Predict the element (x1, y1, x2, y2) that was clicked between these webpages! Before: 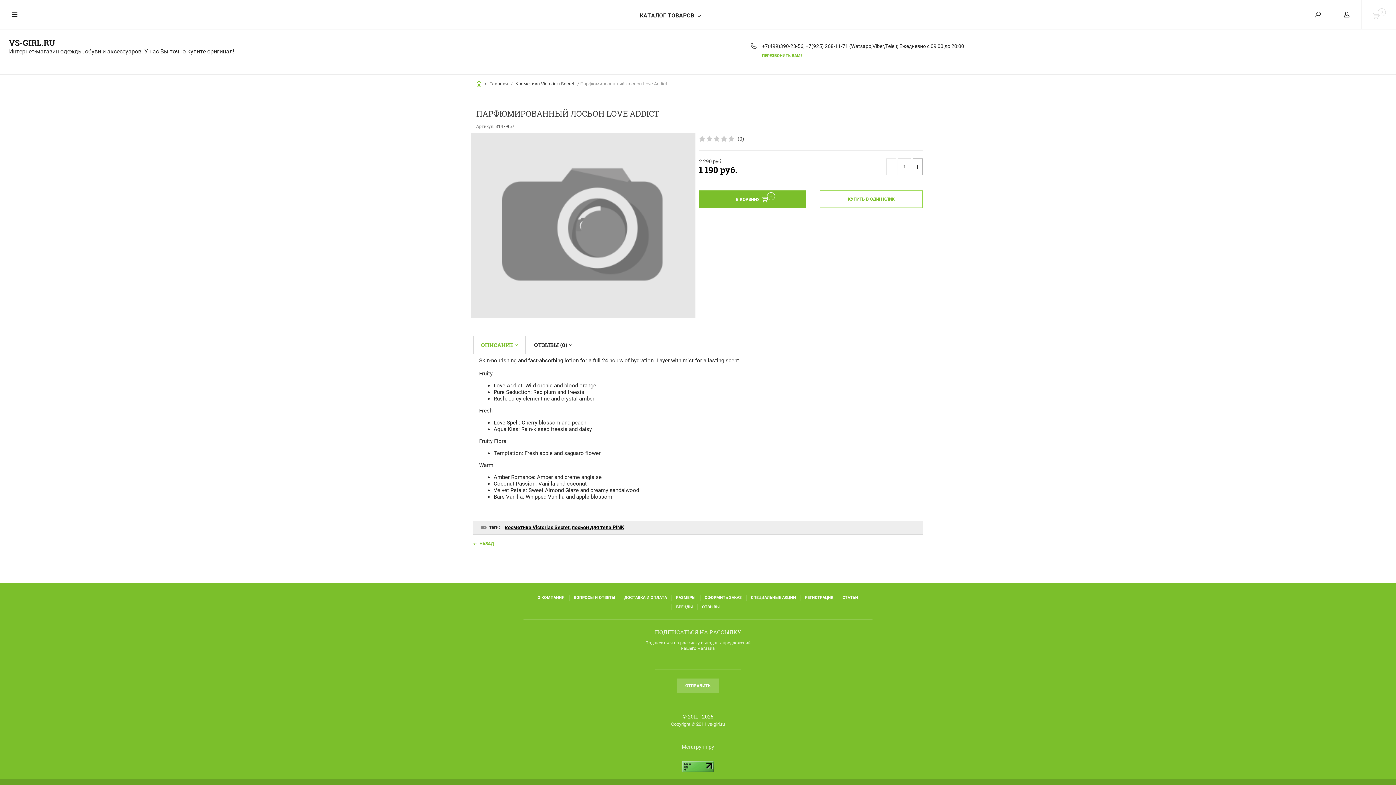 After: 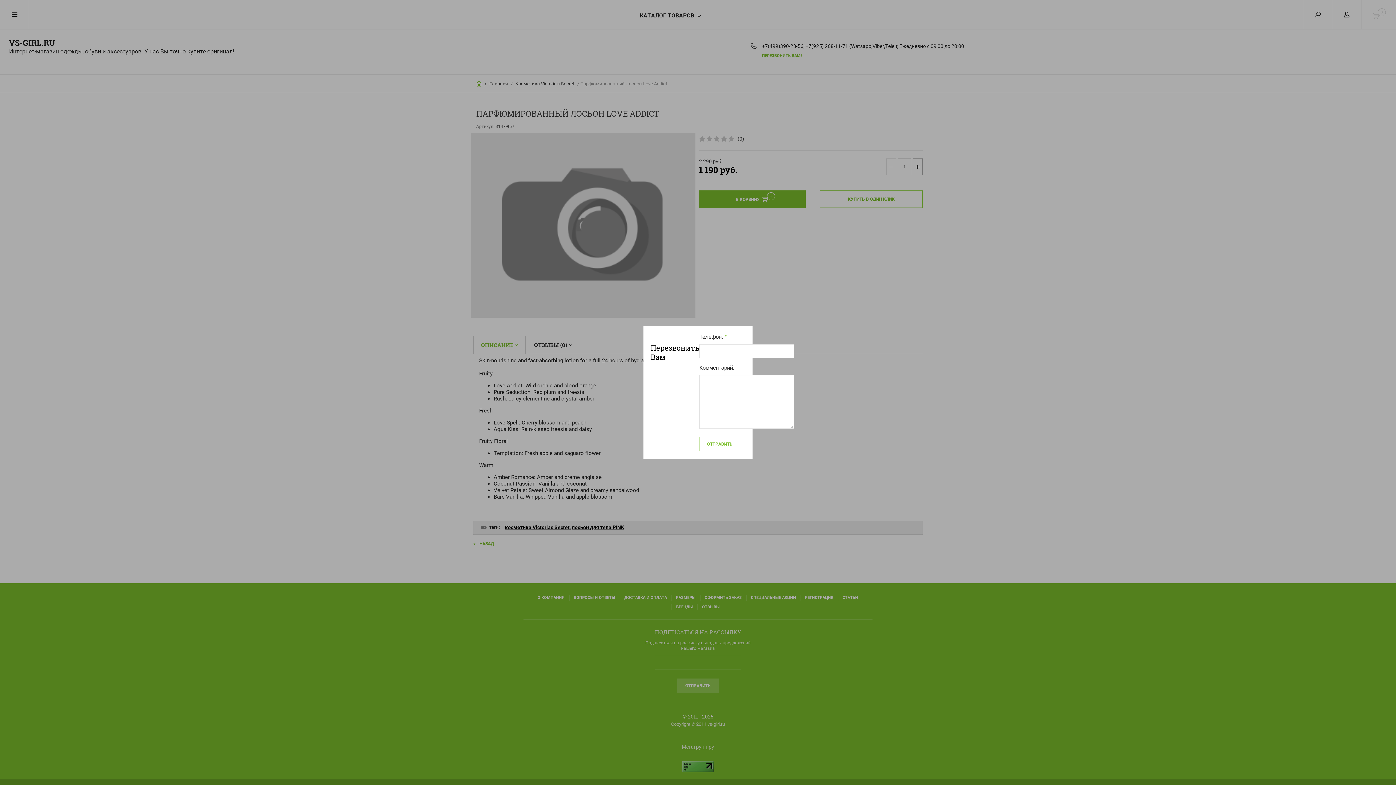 Action: label: ПЕРЕЗВОНИТЬ ВАМ? bbox: (762, 53, 802, 58)